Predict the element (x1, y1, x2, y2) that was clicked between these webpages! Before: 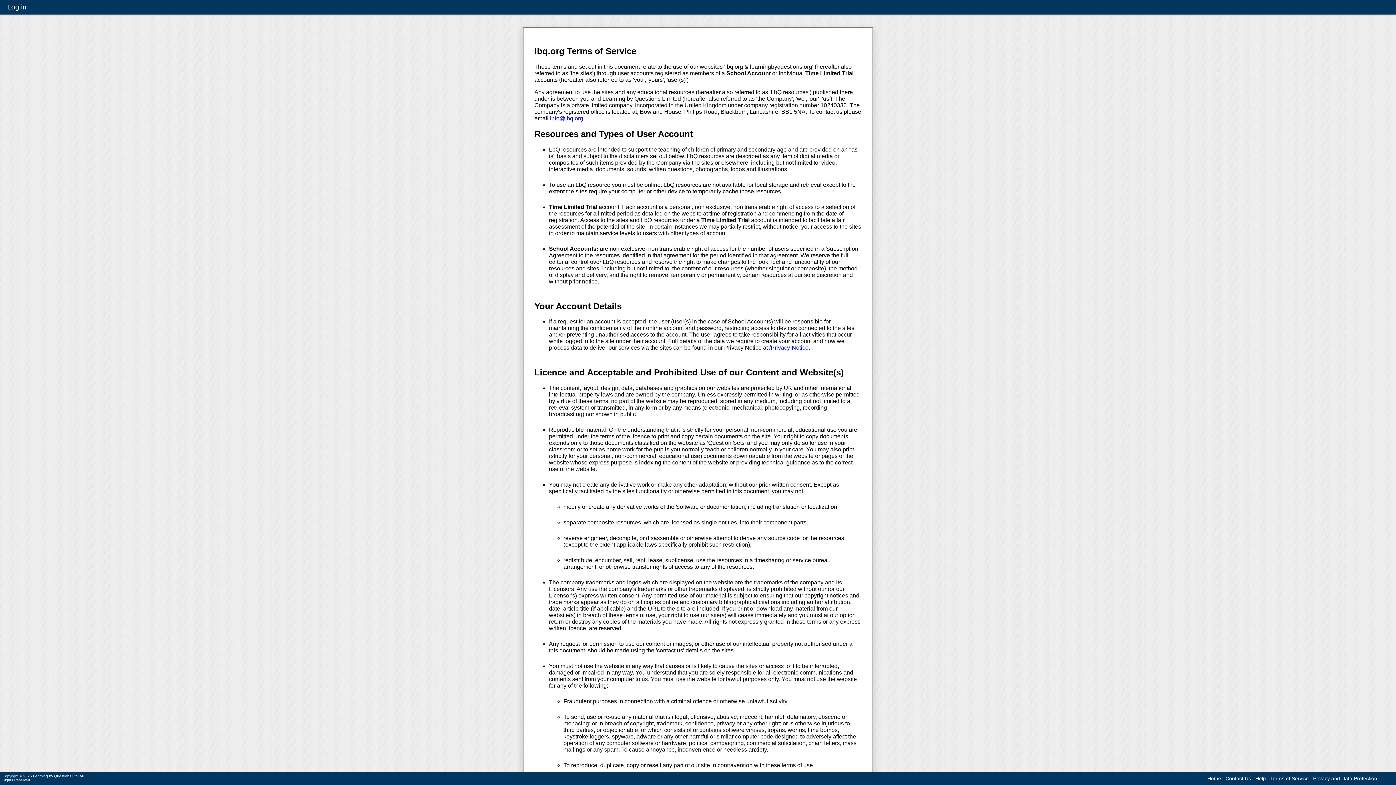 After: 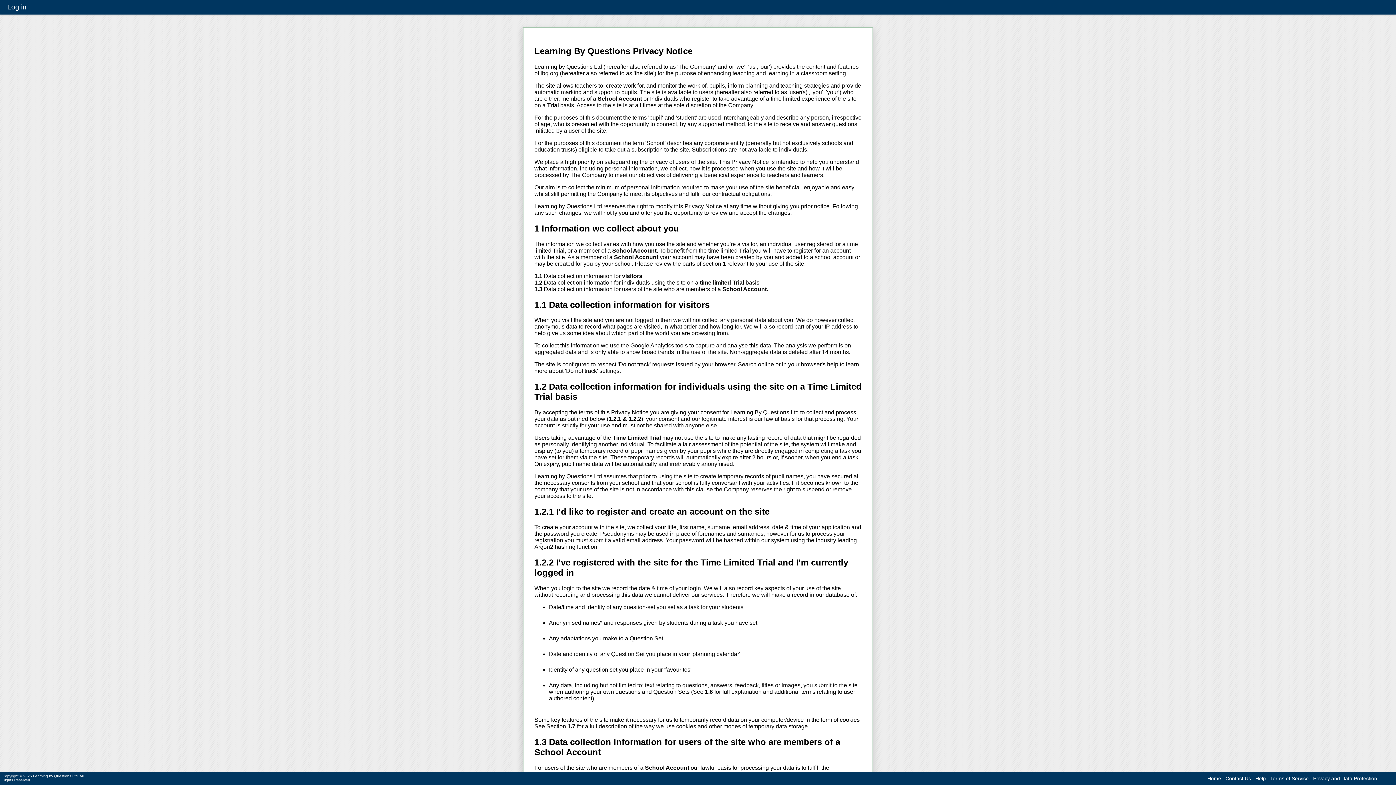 Action: bbox: (769, 344, 810, 351) label: /Privacy-Notice.